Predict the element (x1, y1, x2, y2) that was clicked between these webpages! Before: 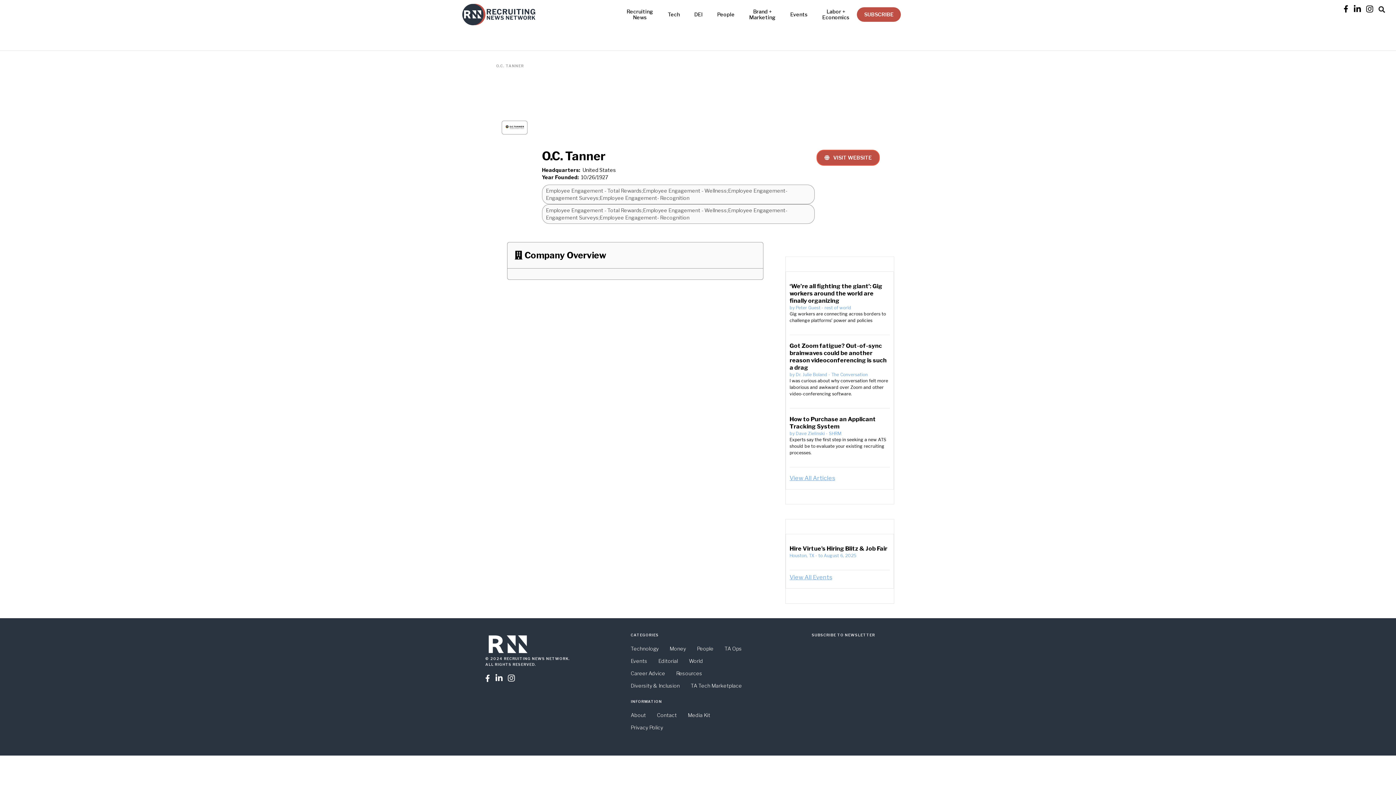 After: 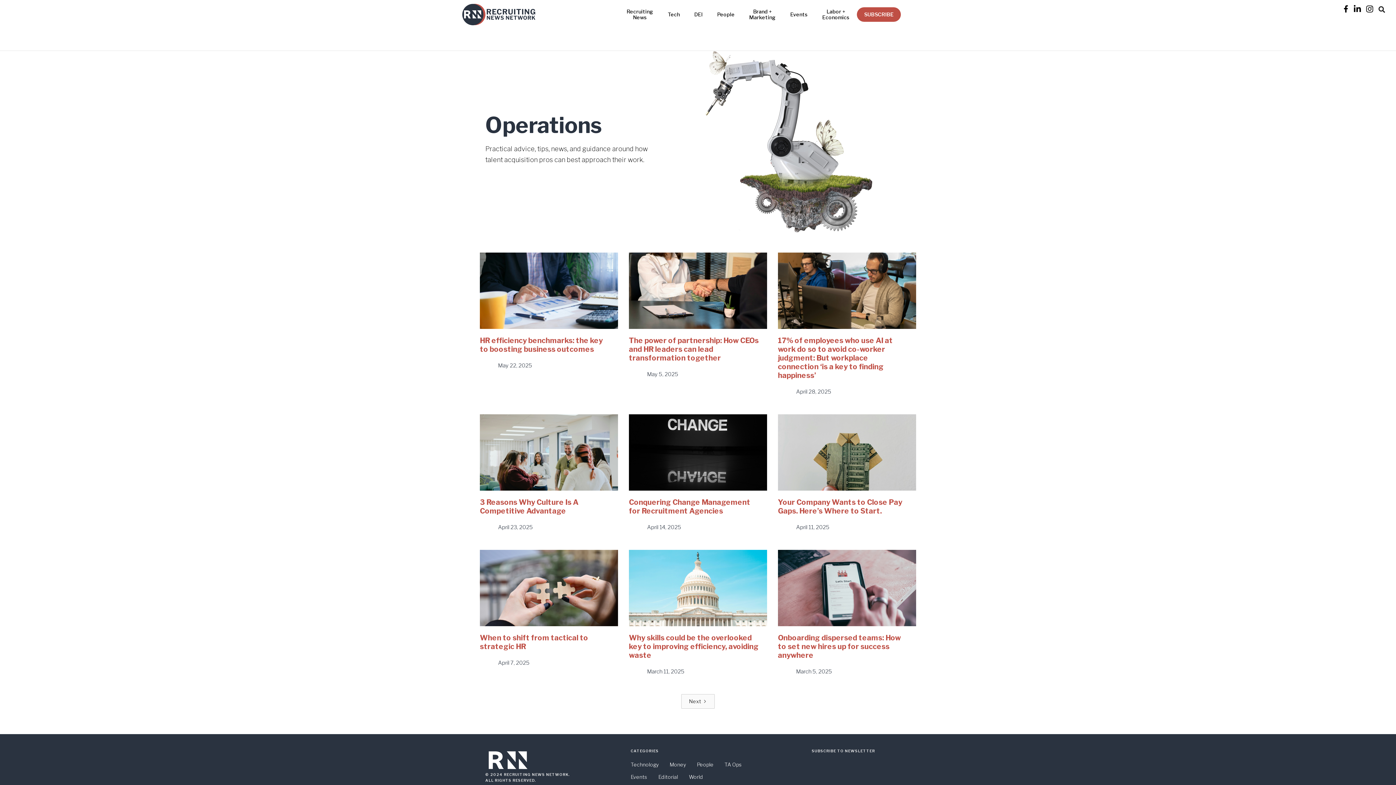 Action: bbox: (724, 644, 742, 653) label: TA Ops